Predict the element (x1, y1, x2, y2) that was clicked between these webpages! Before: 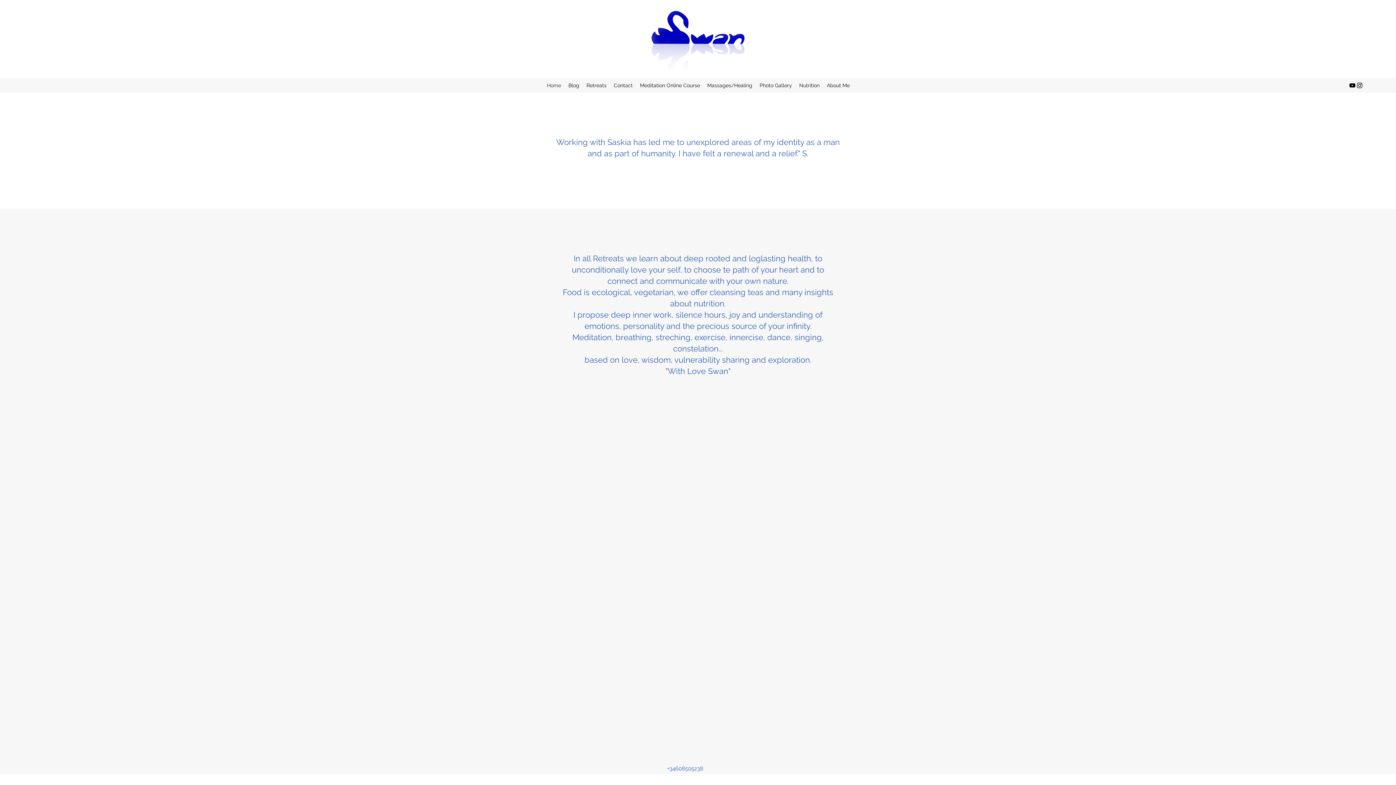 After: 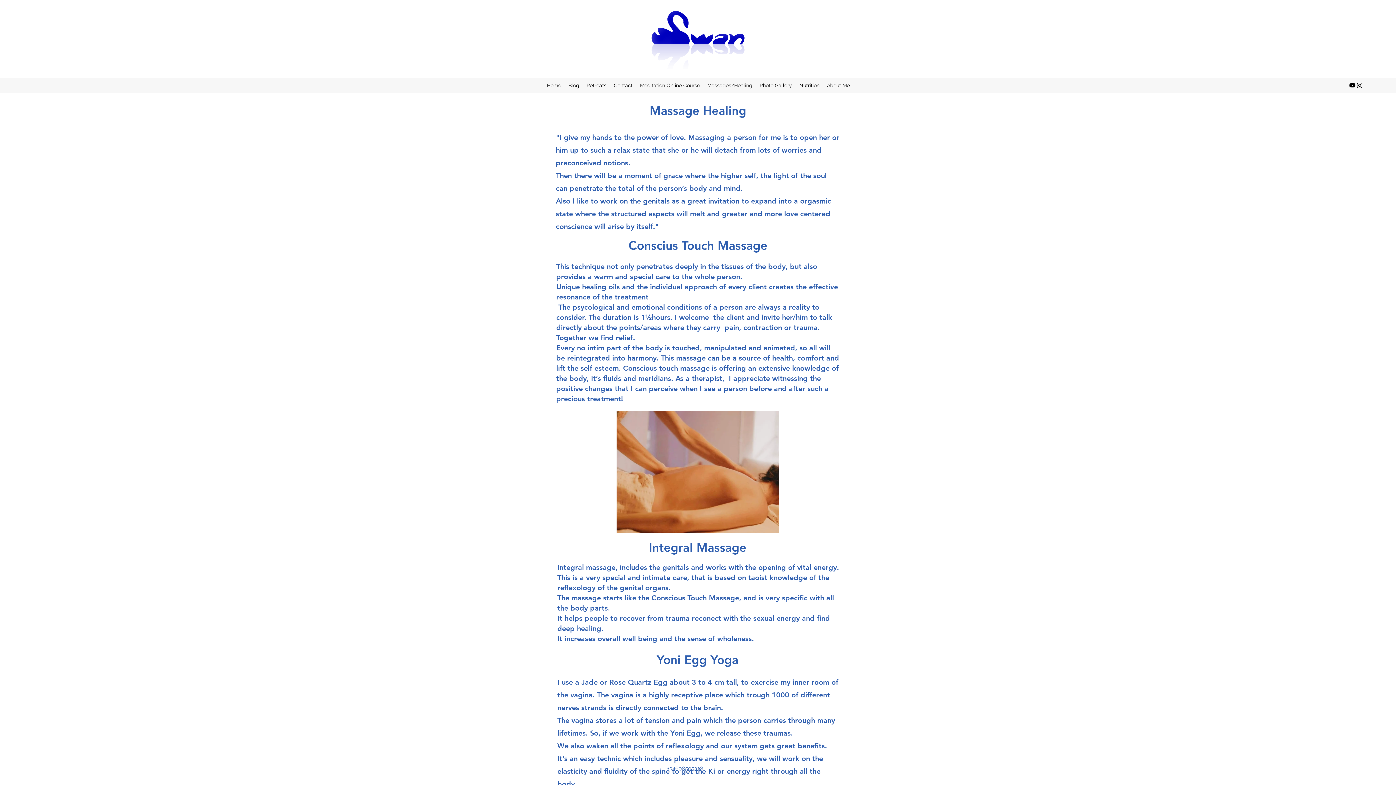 Action: label: Massages/Healing bbox: (703, 80, 756, 90)